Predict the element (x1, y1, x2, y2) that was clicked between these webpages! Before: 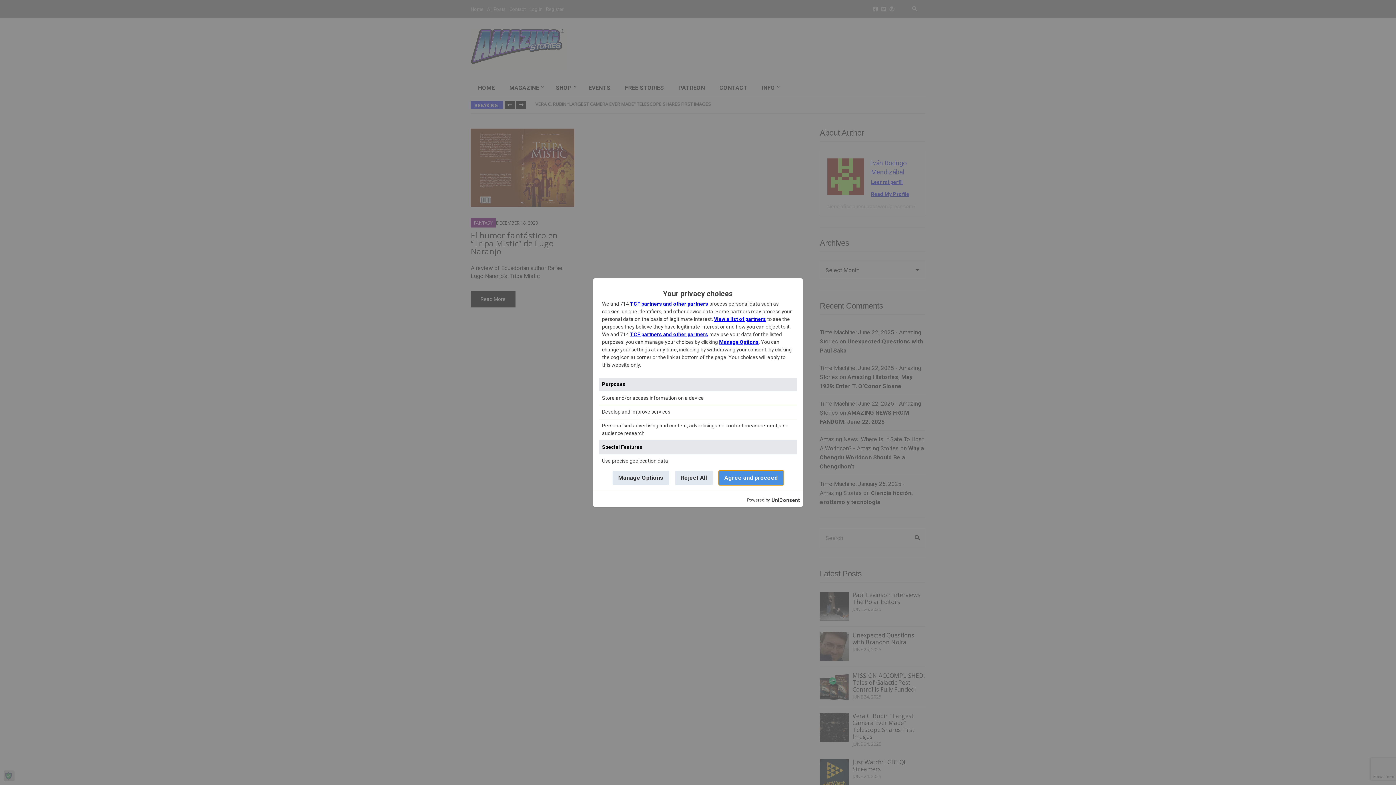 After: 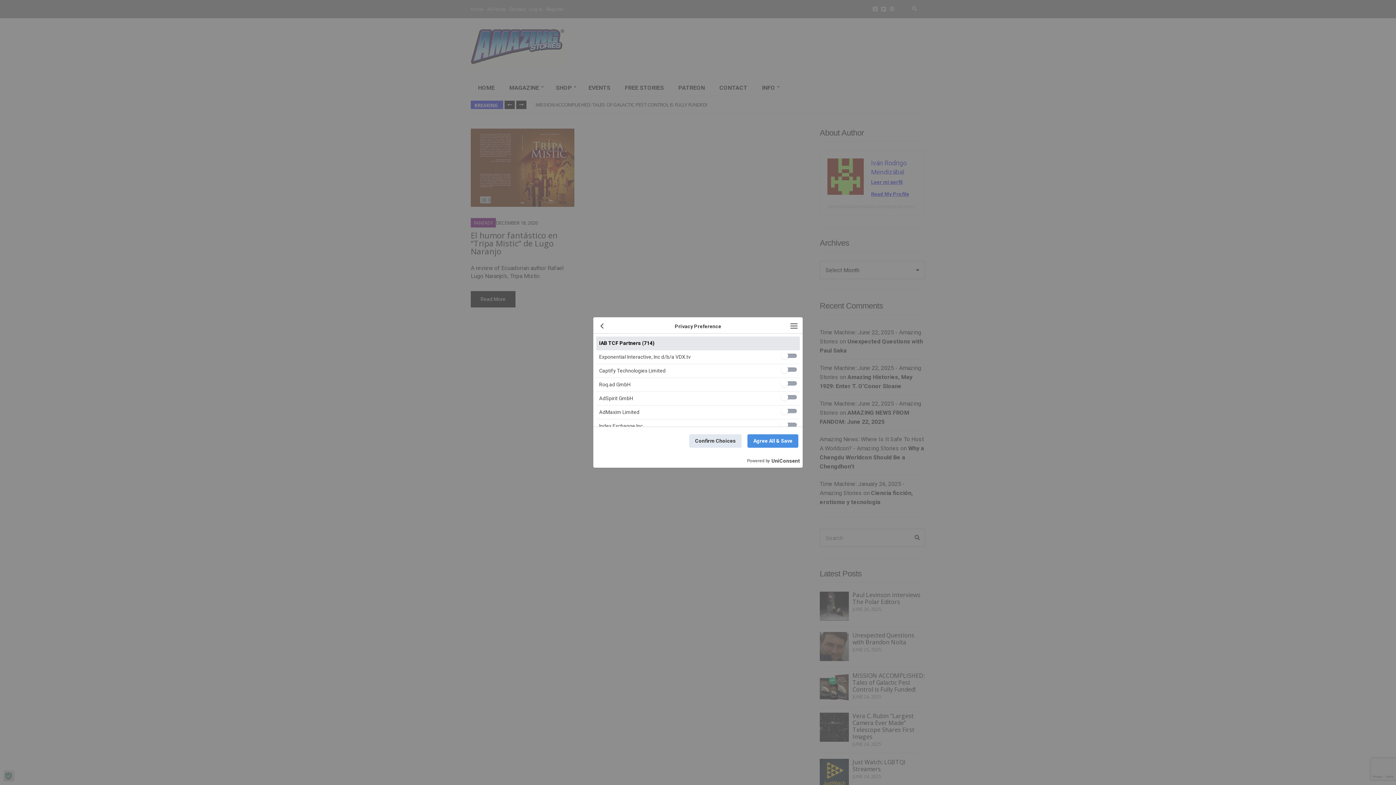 Action: label: TCF partners and other partners bbox: (630, 331, 708, 337)